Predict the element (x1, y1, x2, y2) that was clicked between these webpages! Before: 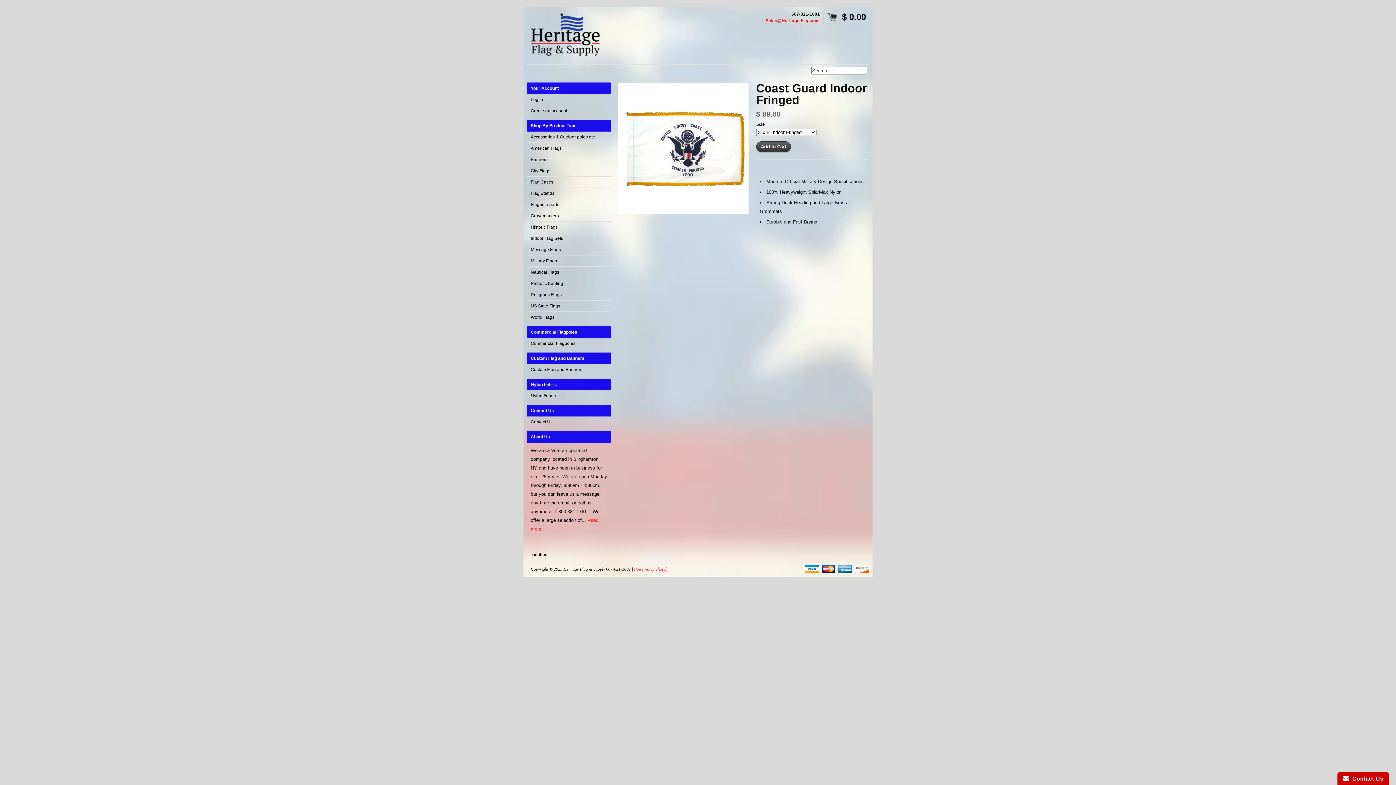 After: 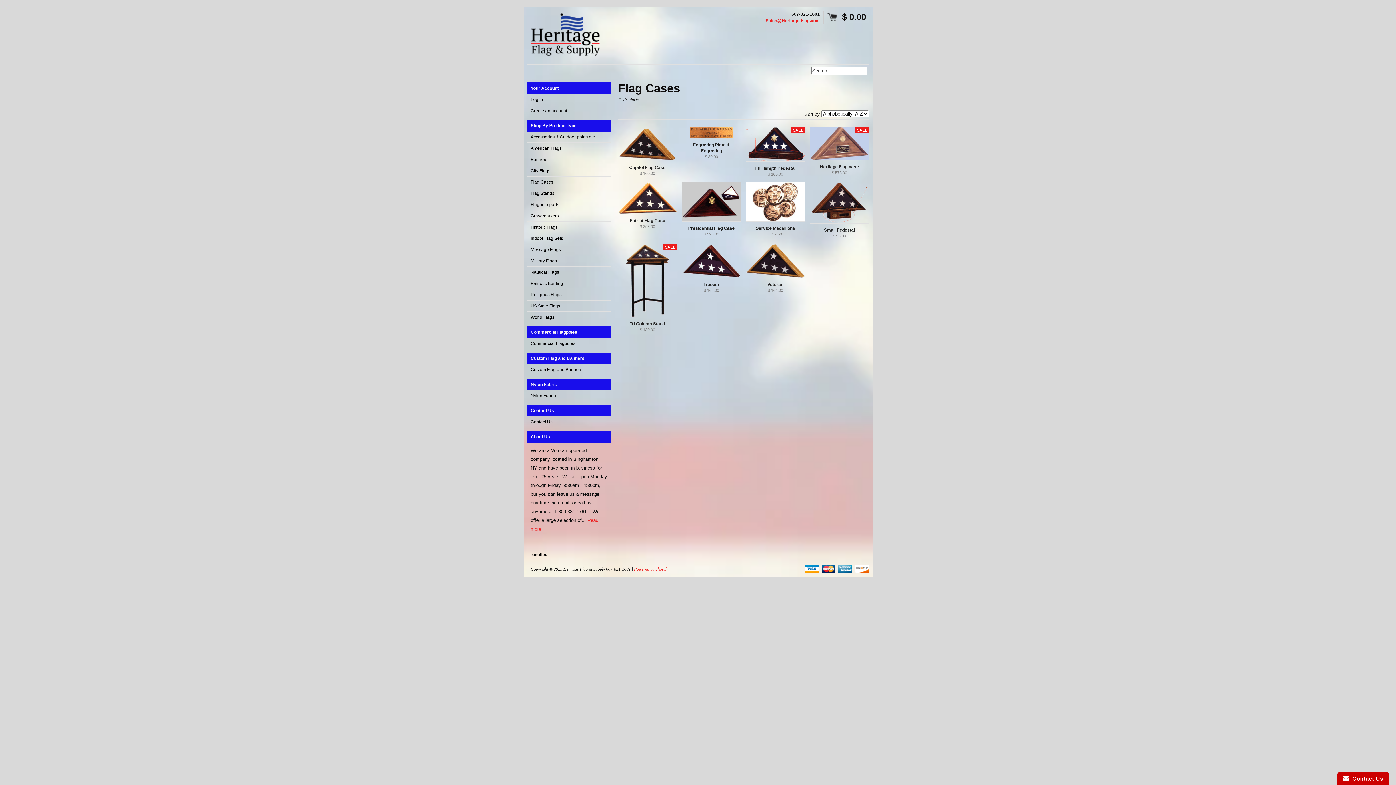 Action: label: Flag Cases bbox: (527, 176, 610, 188)